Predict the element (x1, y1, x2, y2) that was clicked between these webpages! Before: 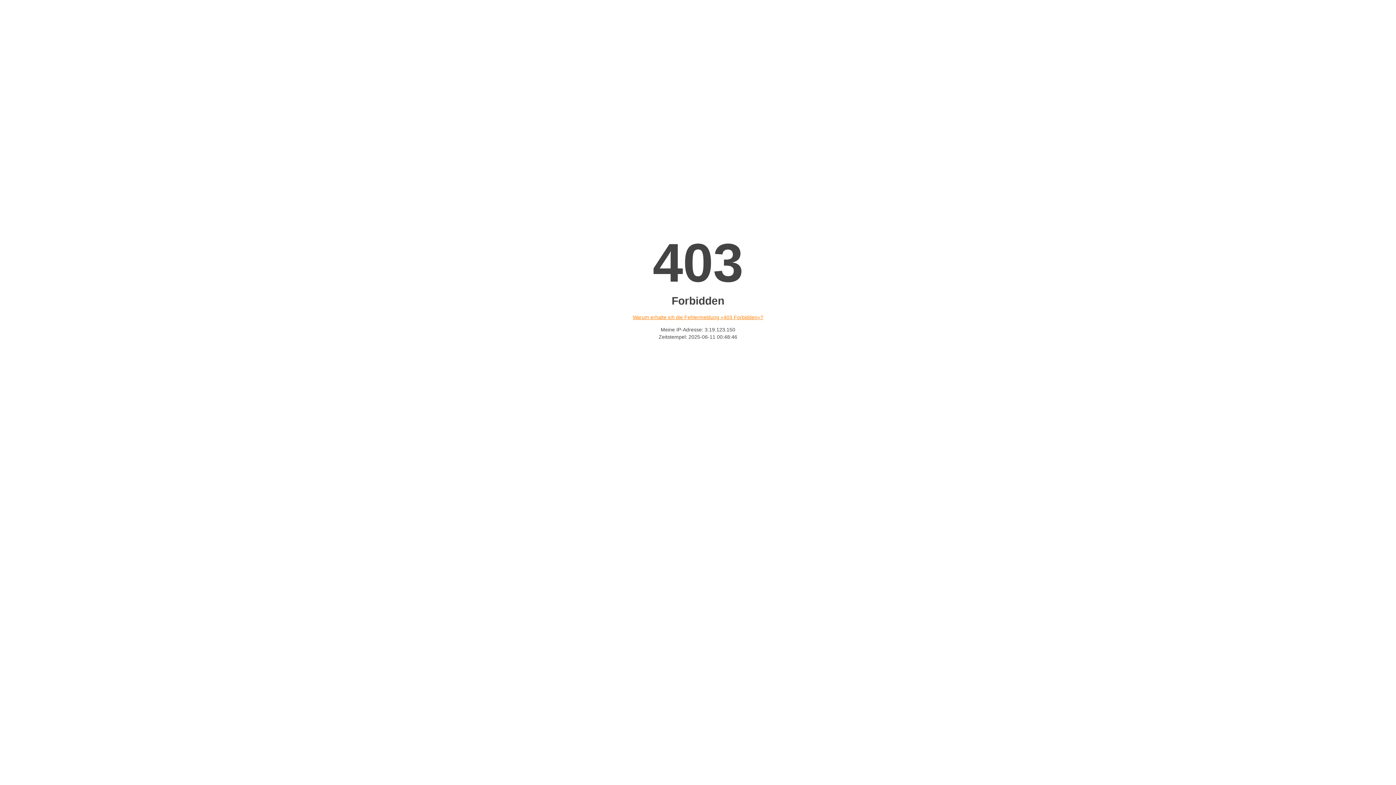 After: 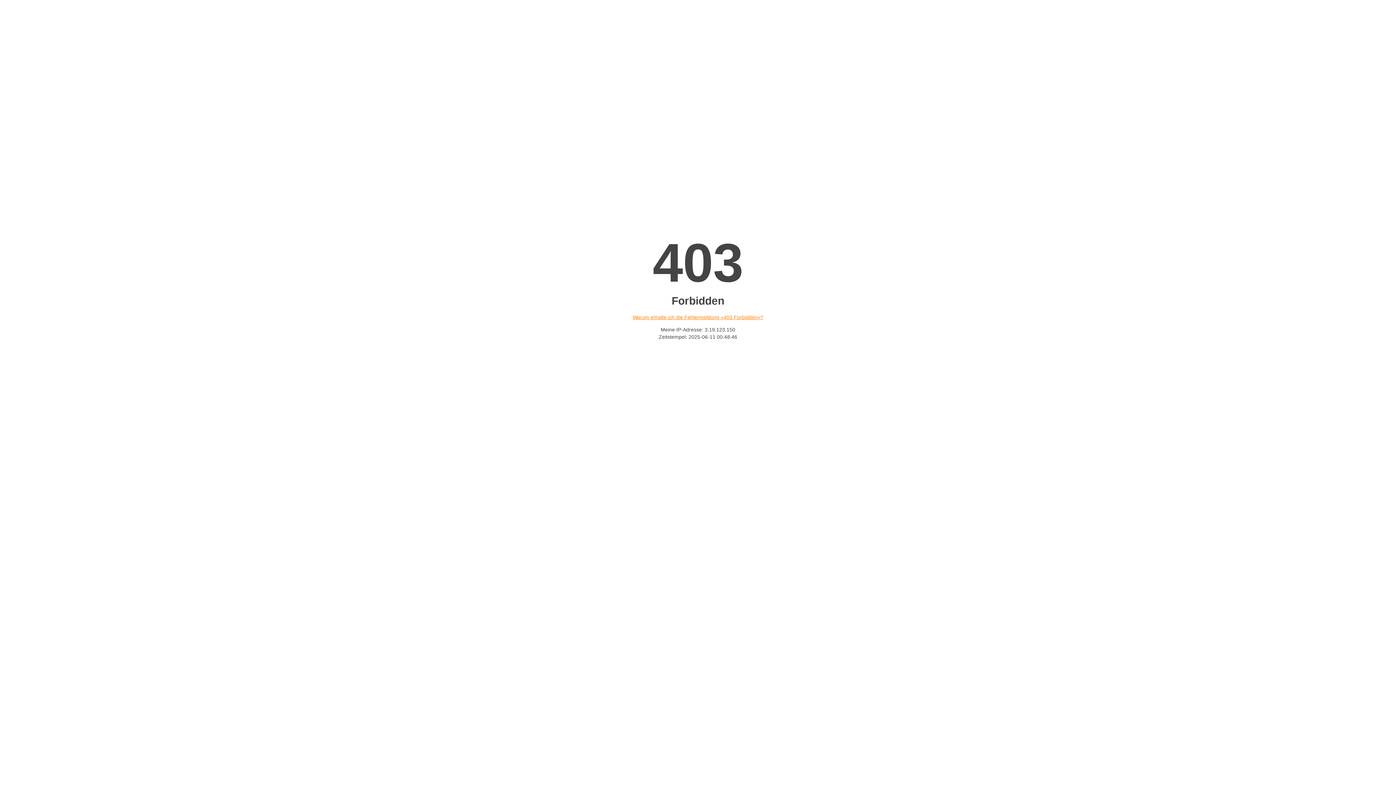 Action: bbox: (632, 314, 763, 320) label: Warum erhalte ich die Fehlermeldung «403 Forbidden»?